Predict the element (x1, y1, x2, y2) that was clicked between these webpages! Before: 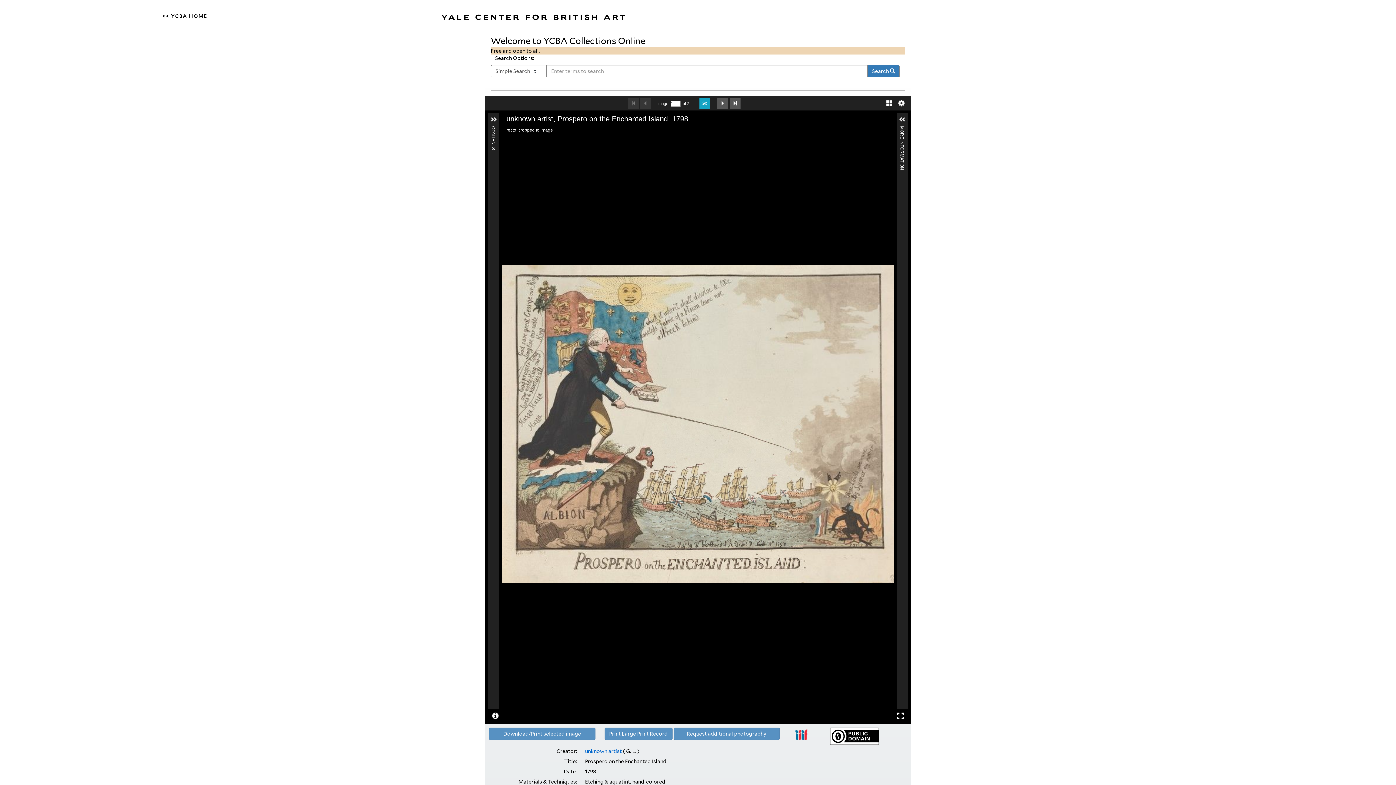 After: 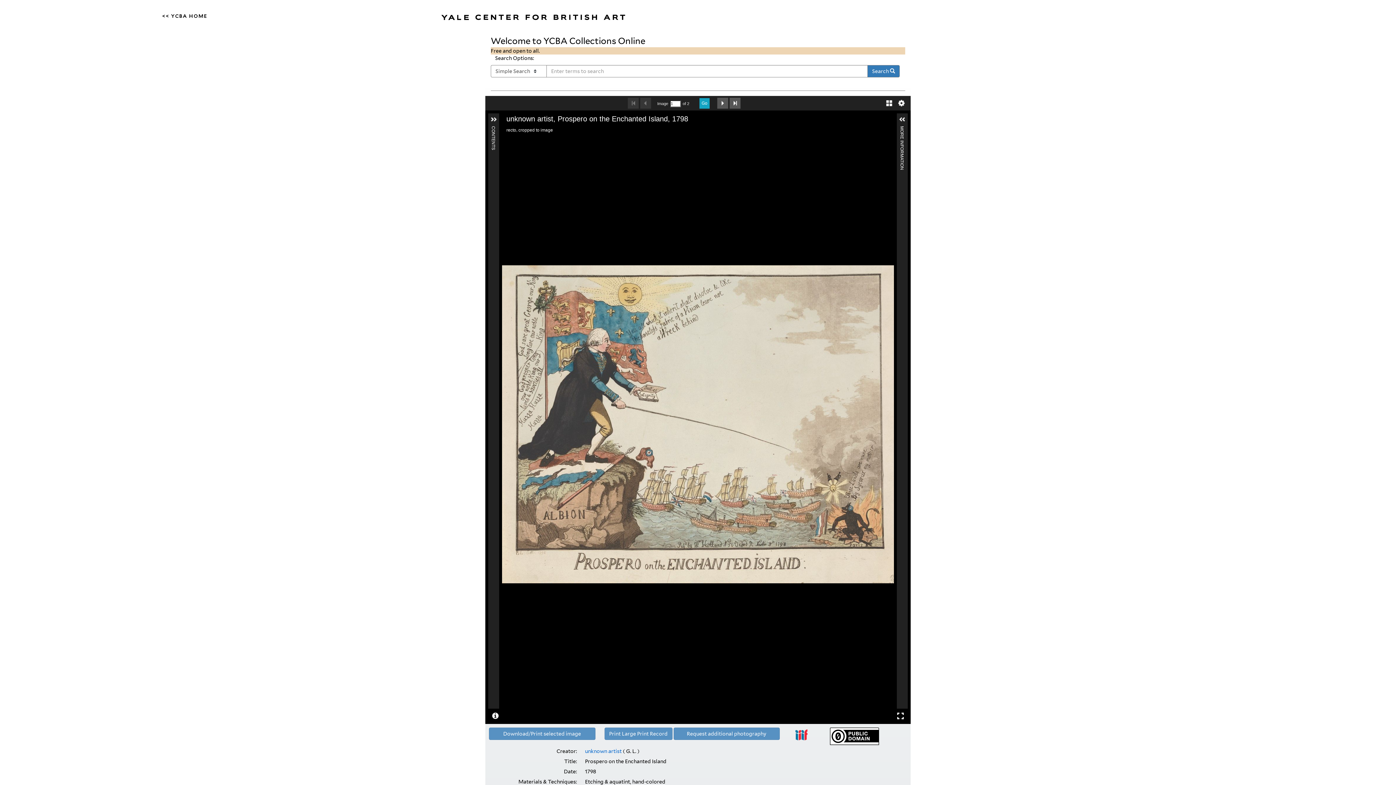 Action: bbox: (824, 728, 884, 745)